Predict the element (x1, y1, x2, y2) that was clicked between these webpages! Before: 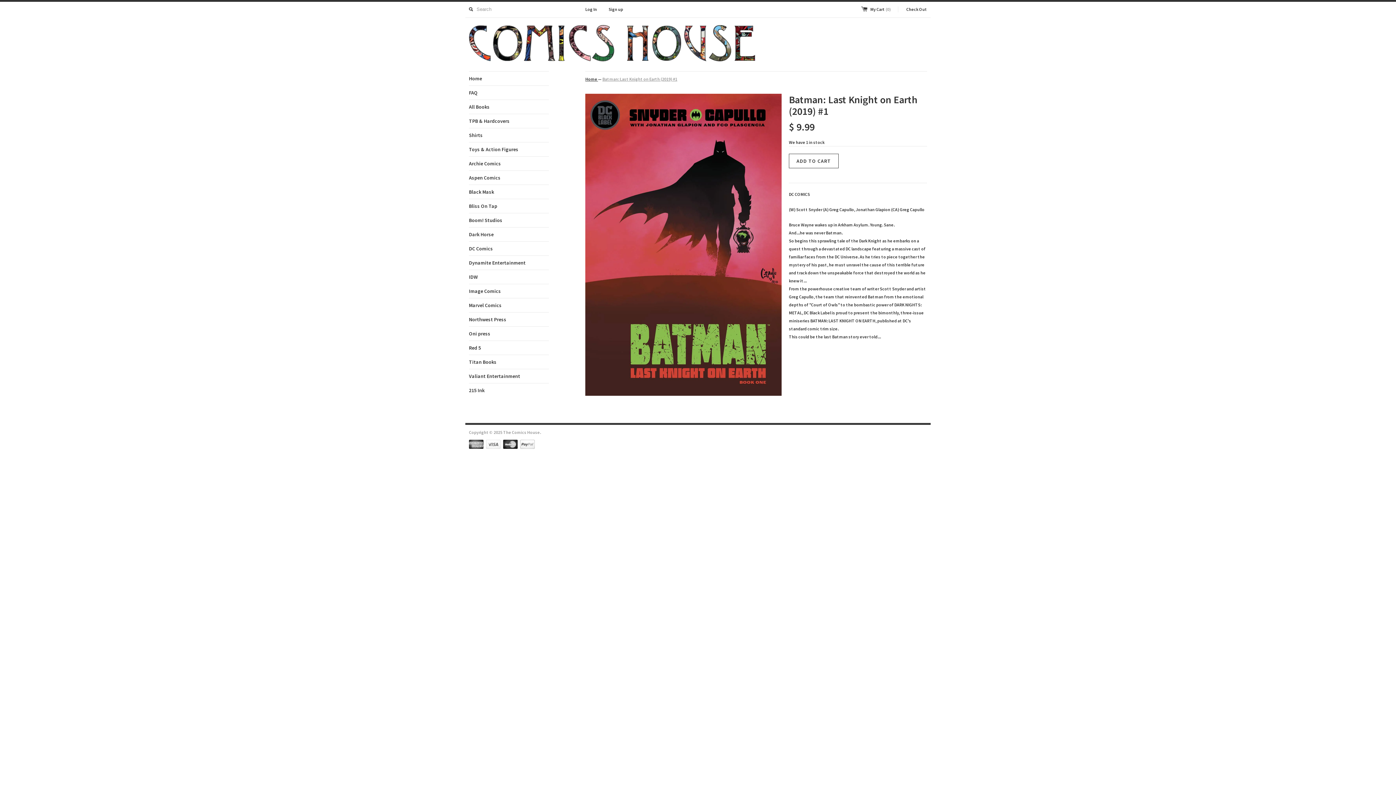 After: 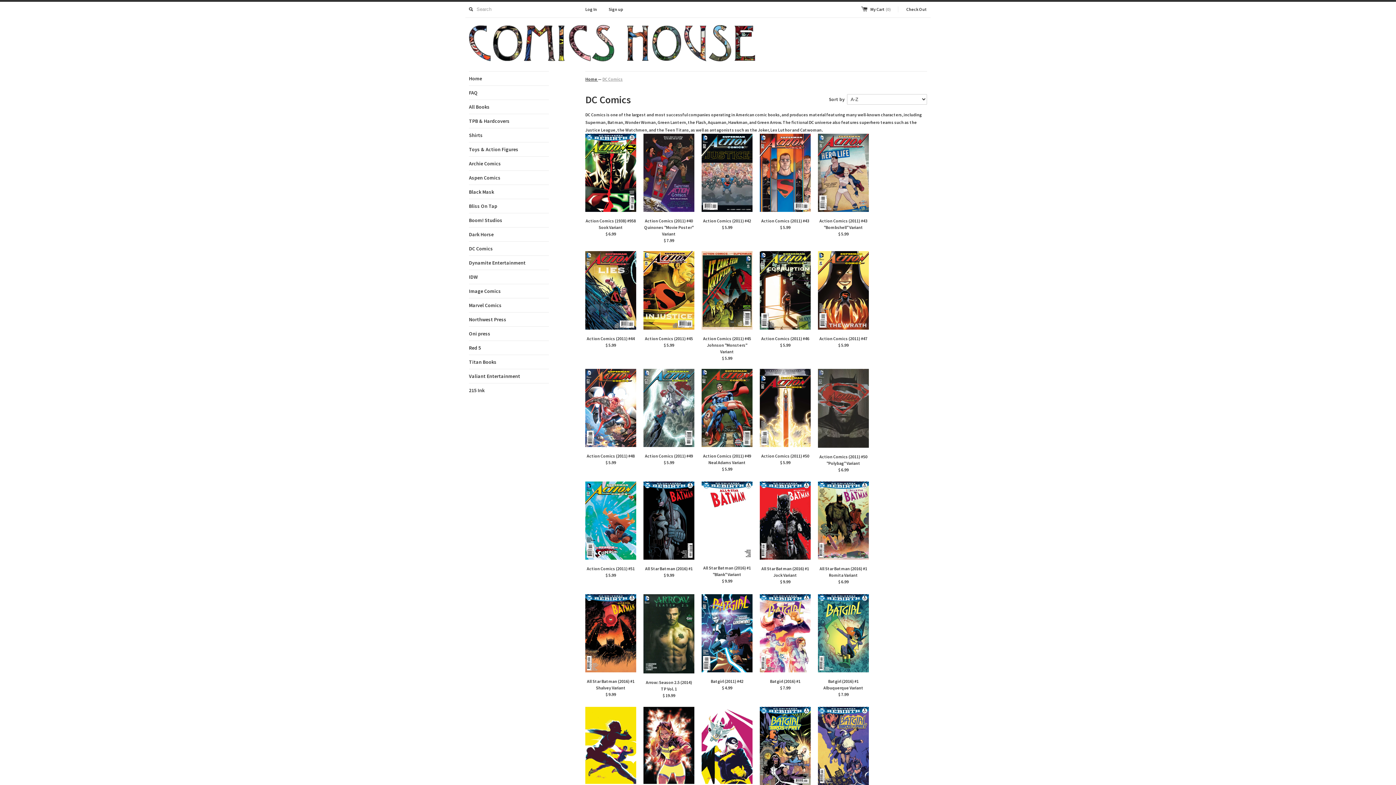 Action: bbox: (469, 241, 549, 255) label: DC Comics